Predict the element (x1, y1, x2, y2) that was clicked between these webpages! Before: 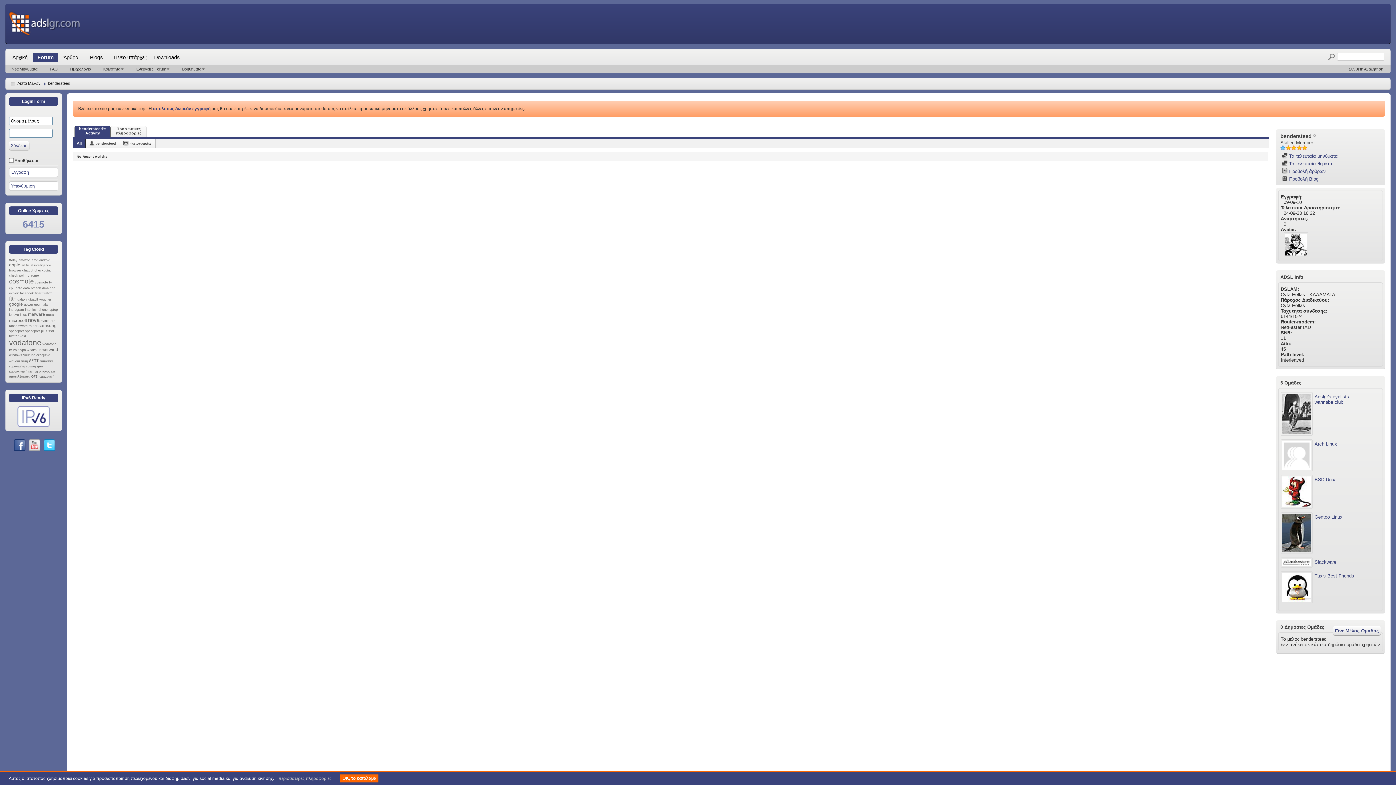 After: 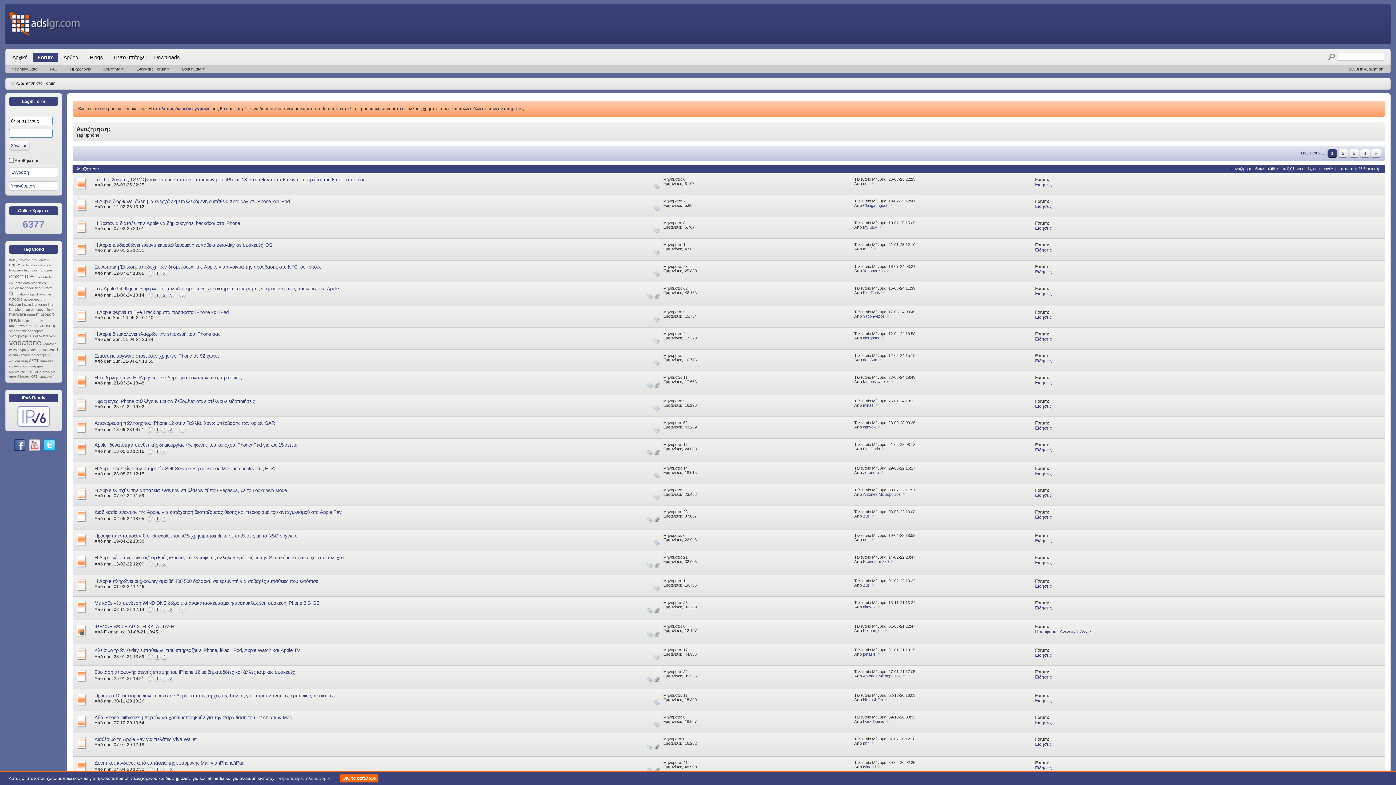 Action: label: iphone bbox: (37, 308, 47, 311)